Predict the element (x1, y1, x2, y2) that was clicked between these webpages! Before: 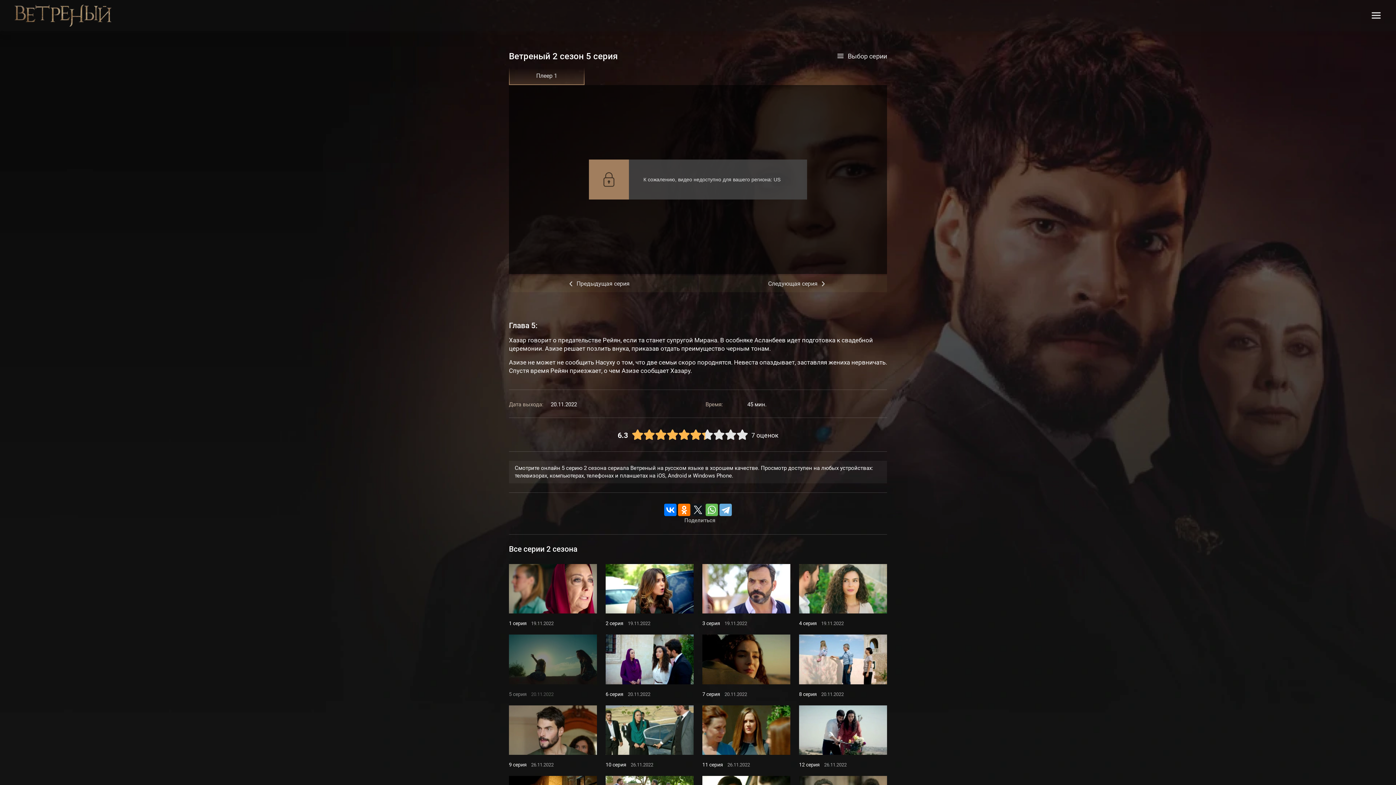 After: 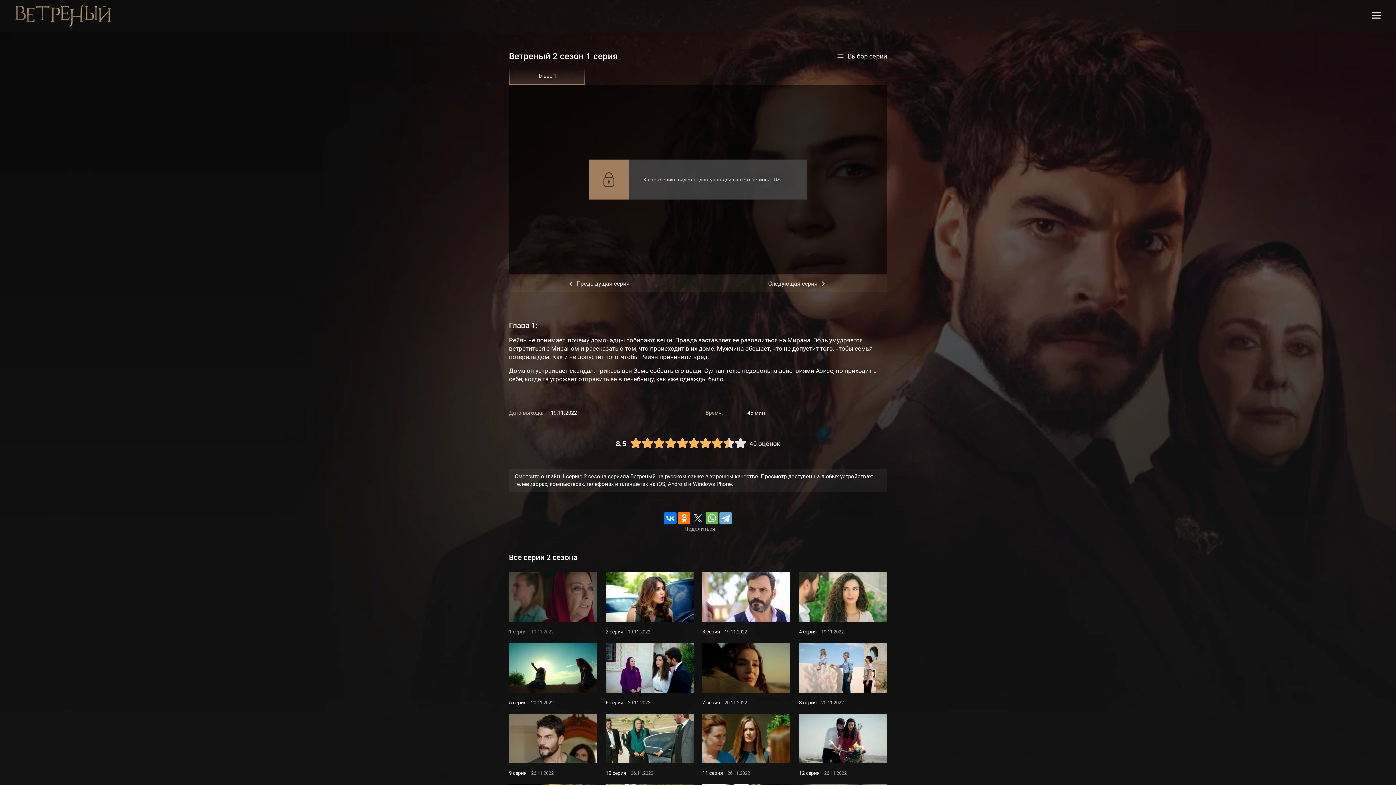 Action: label: 1 серия19.11.2022 bbox: (509, 564, 597, 626)